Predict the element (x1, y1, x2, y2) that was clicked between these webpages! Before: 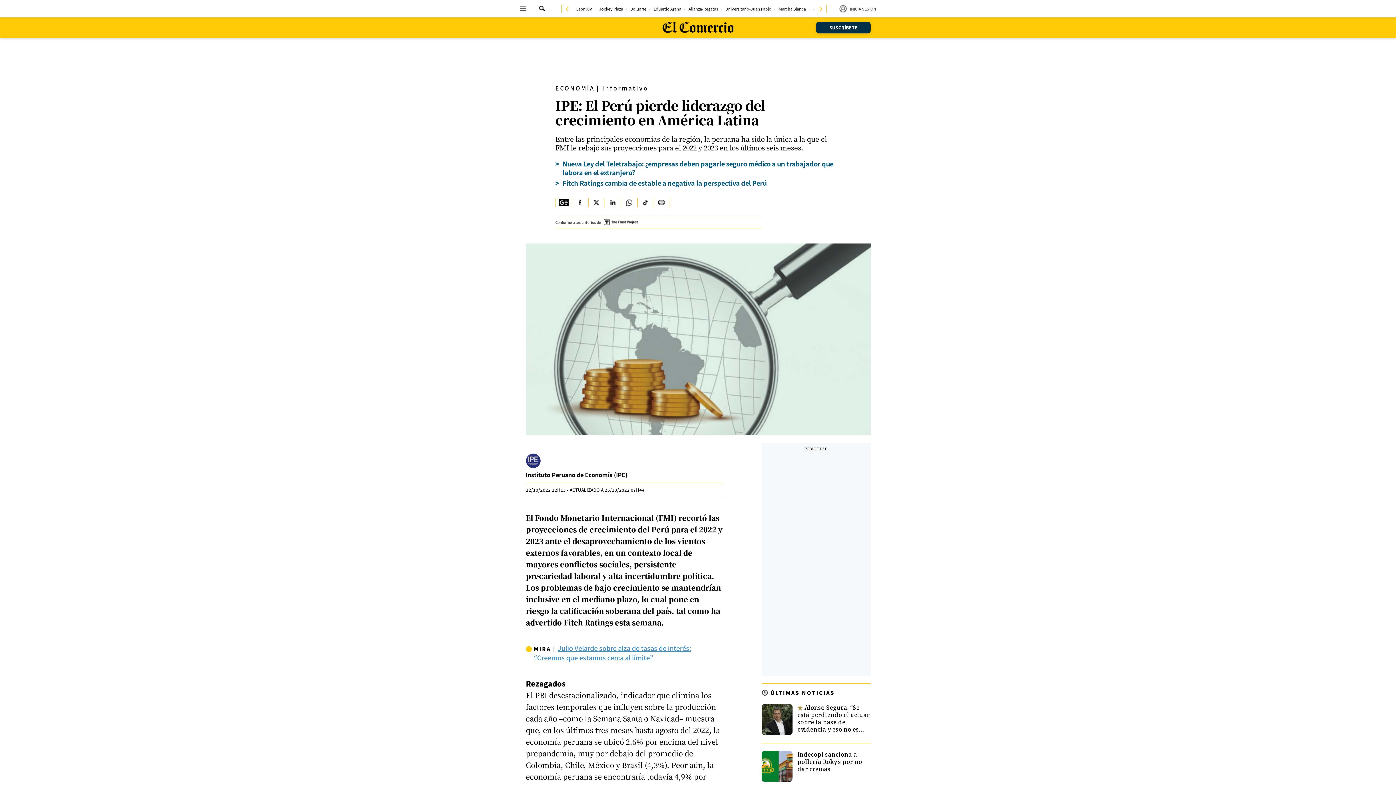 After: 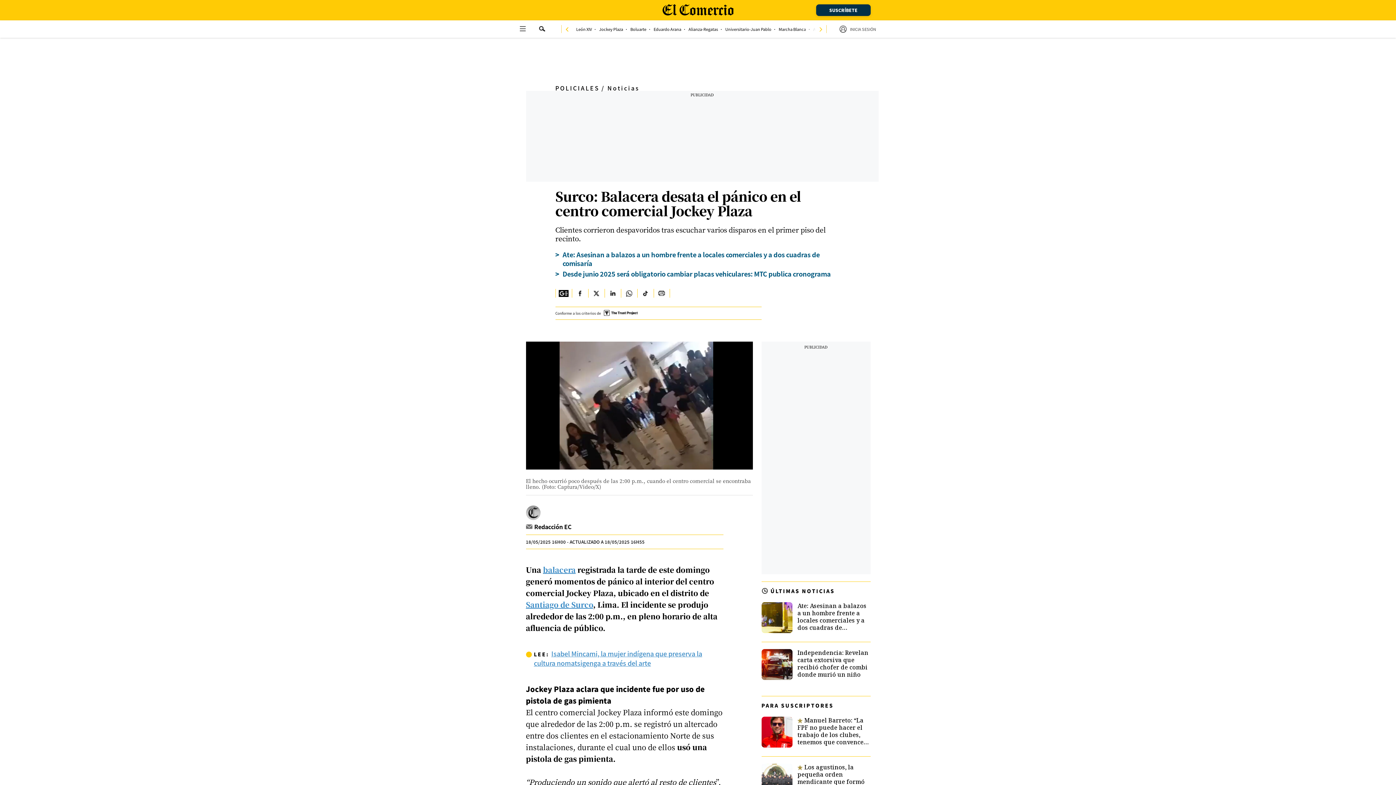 Action: label: link-nav-item bbox: (599, 6, 623, 10)